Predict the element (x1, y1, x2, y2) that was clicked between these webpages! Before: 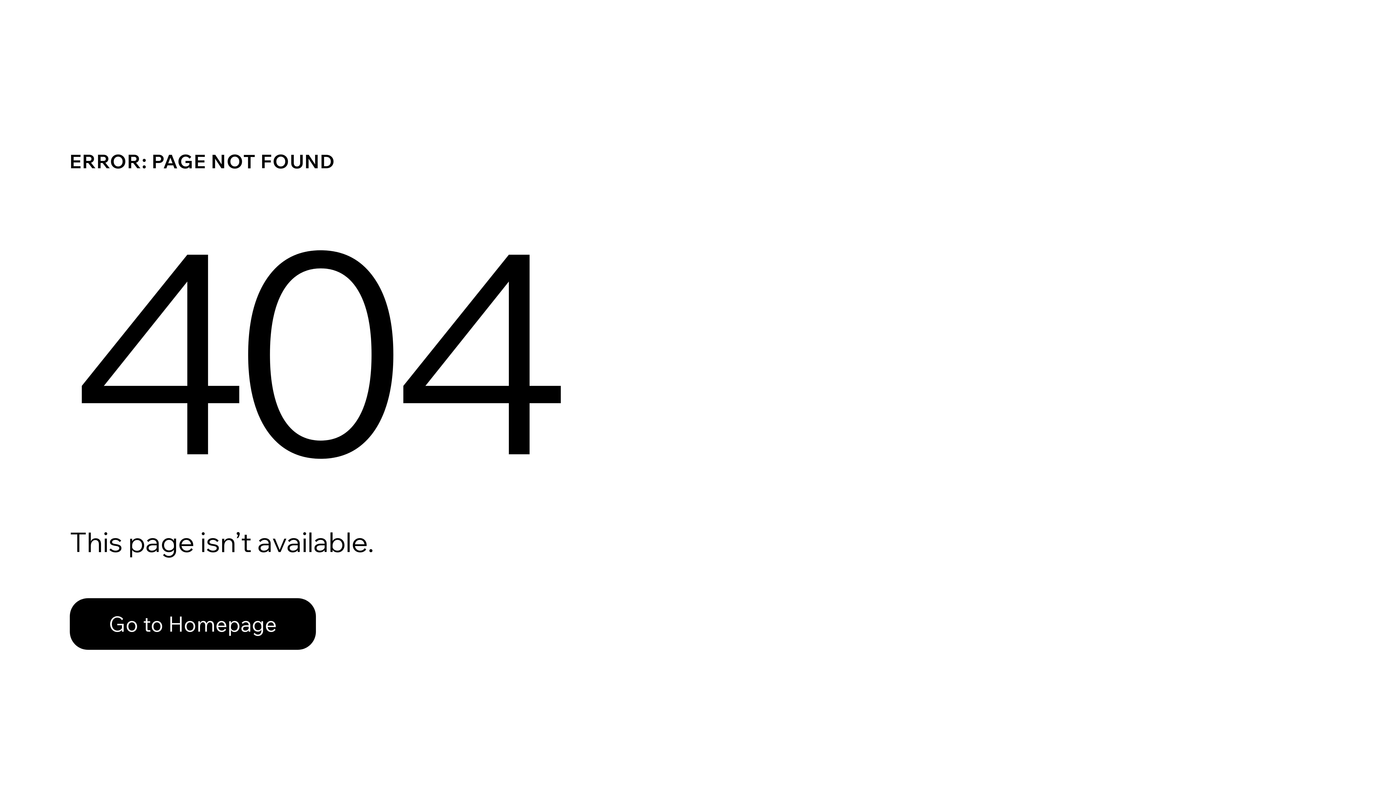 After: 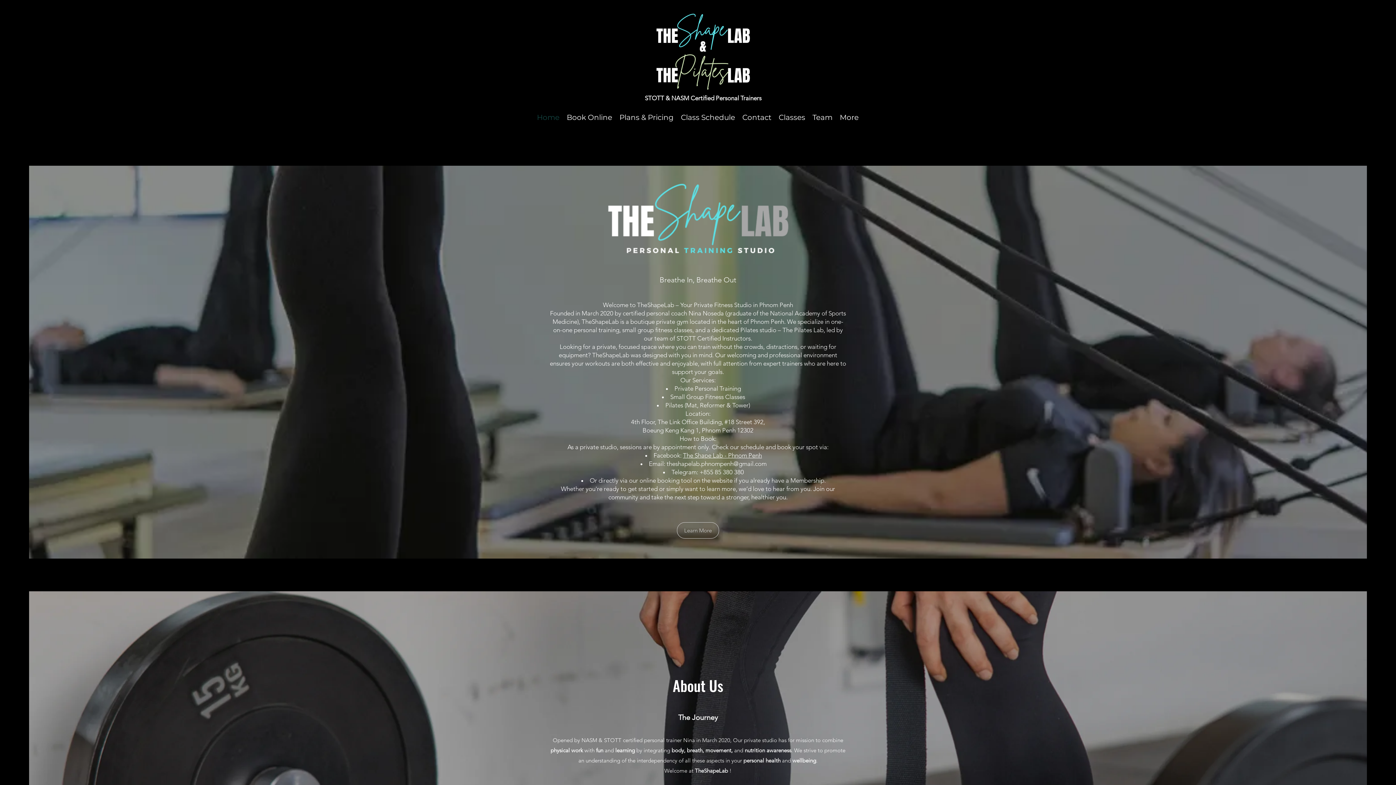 Action: label: Go to Homepage bbox: (69, 582, 768, 659)